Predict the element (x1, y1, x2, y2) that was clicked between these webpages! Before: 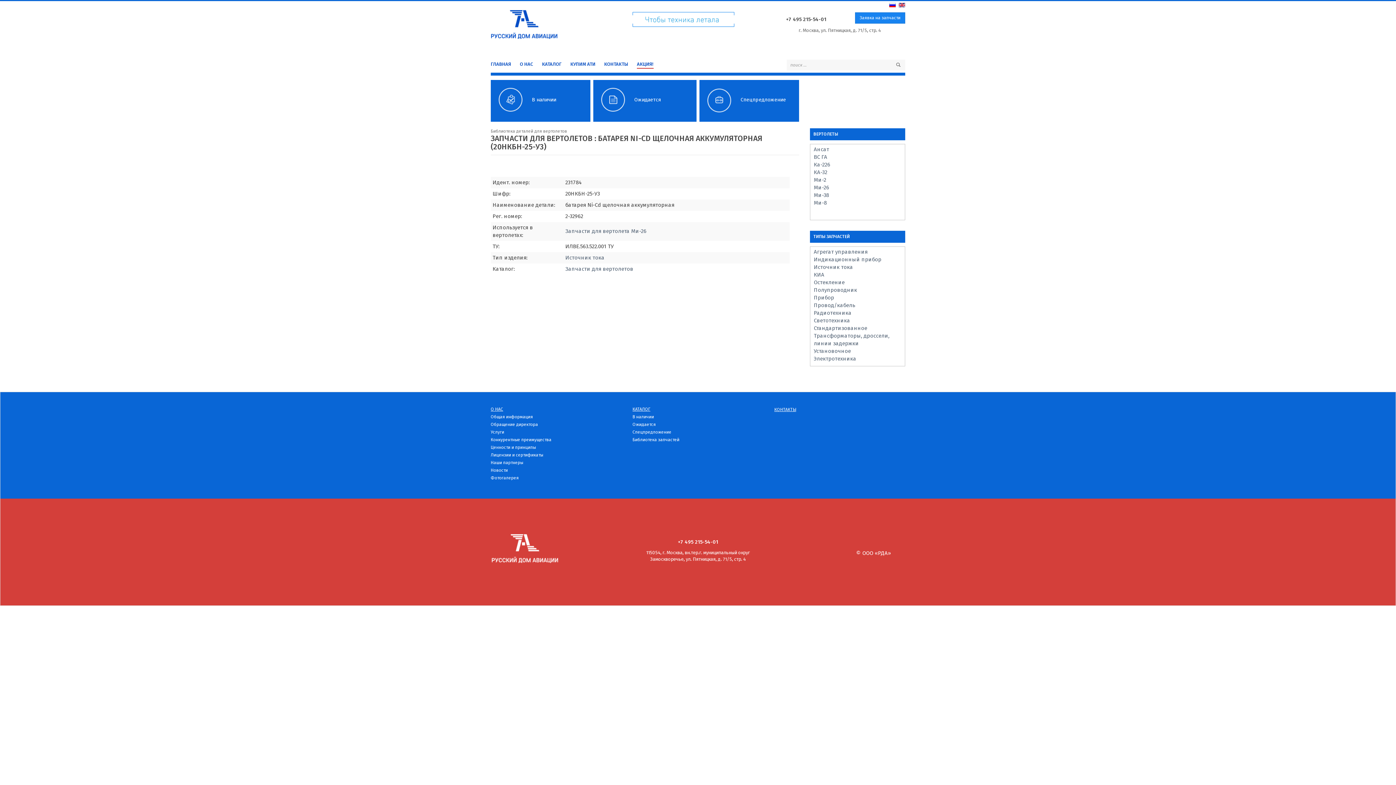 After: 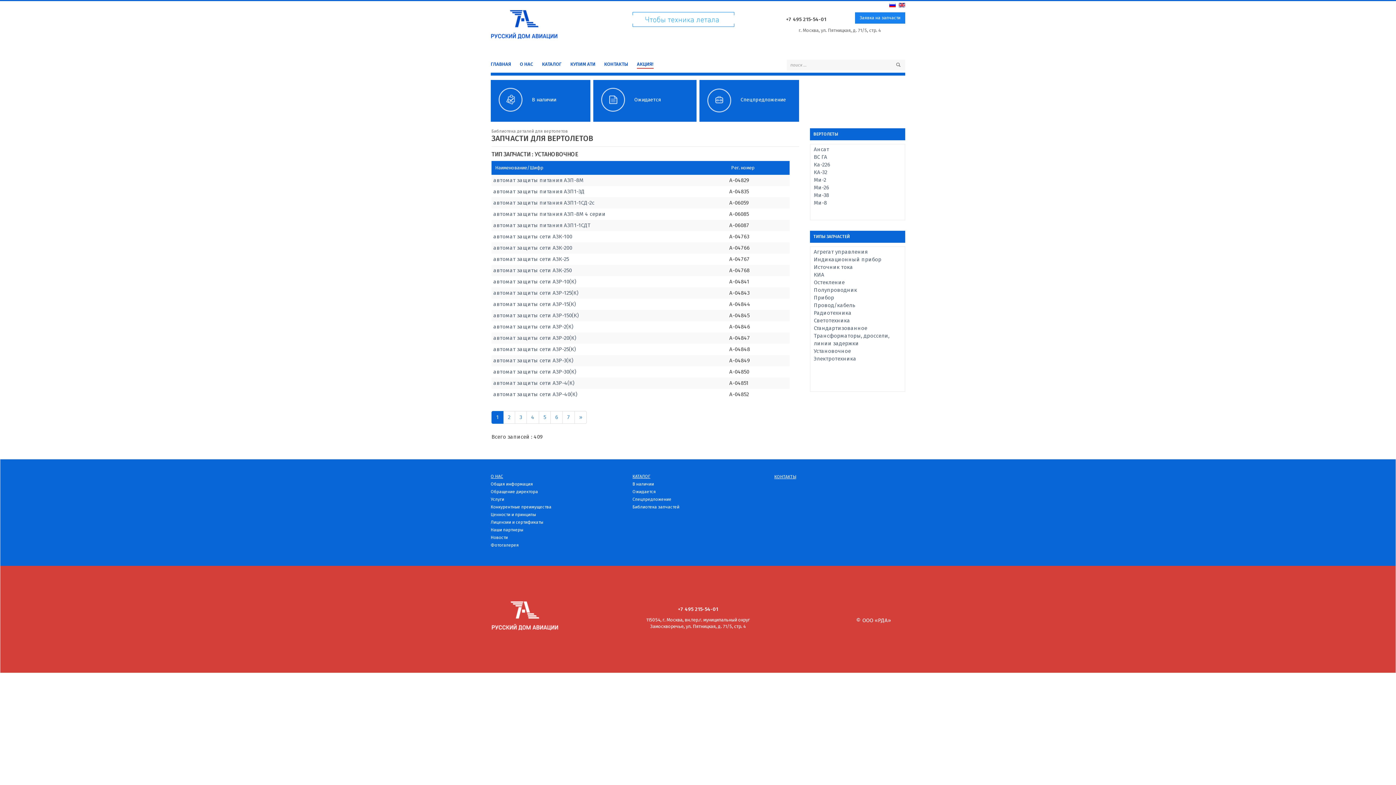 Action: bbox: (814, 347, 901, 355) label: Установочное